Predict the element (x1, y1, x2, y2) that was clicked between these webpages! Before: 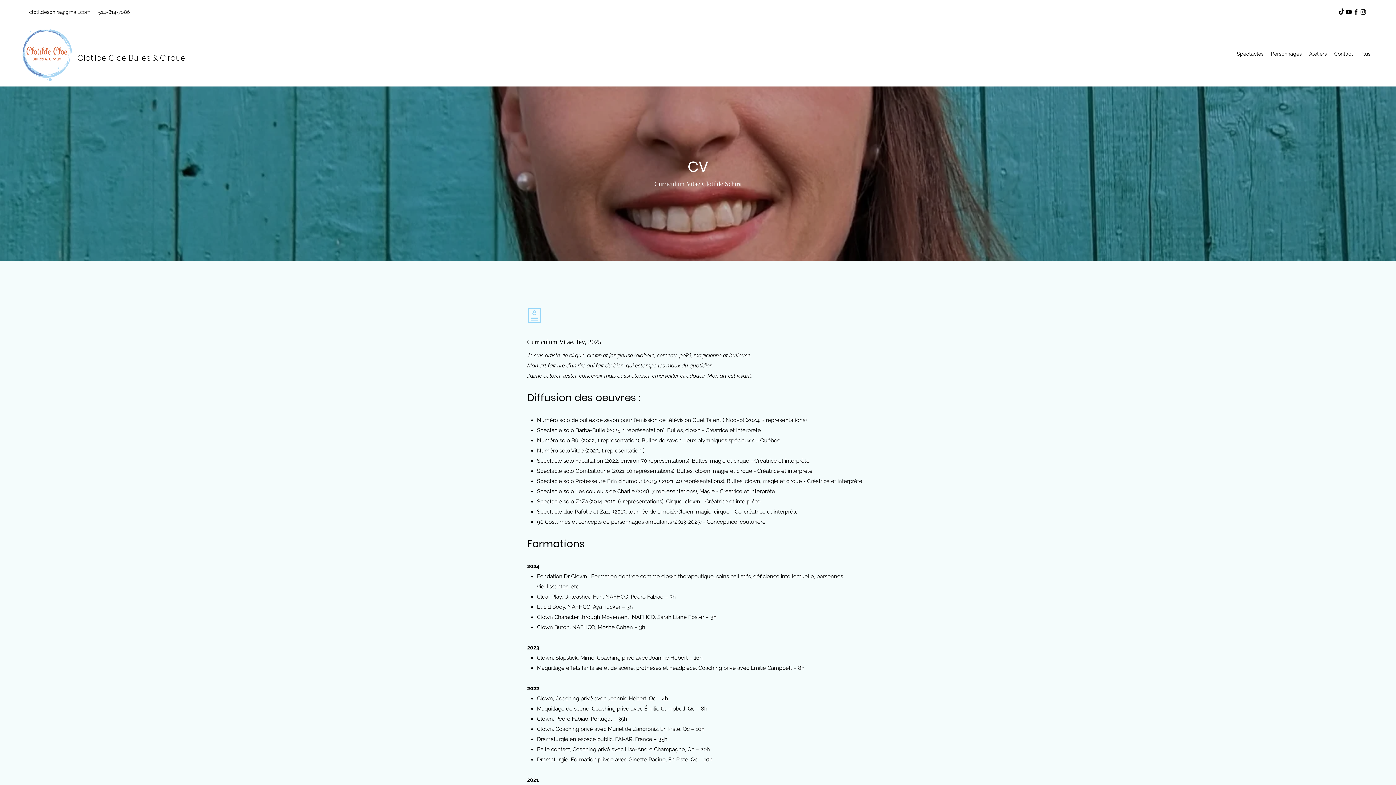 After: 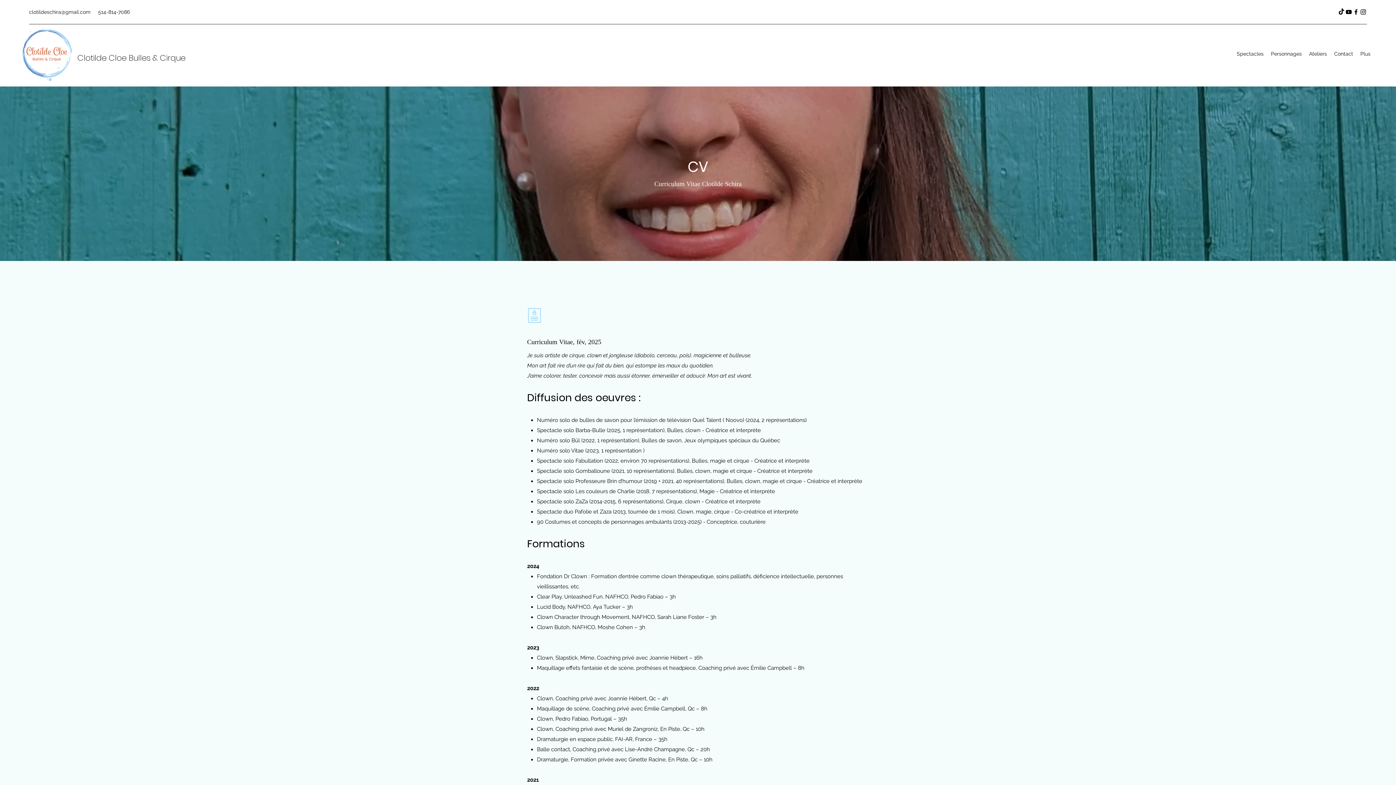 Action: bbox: (1360, 8, 1367, 15) label: Instagram